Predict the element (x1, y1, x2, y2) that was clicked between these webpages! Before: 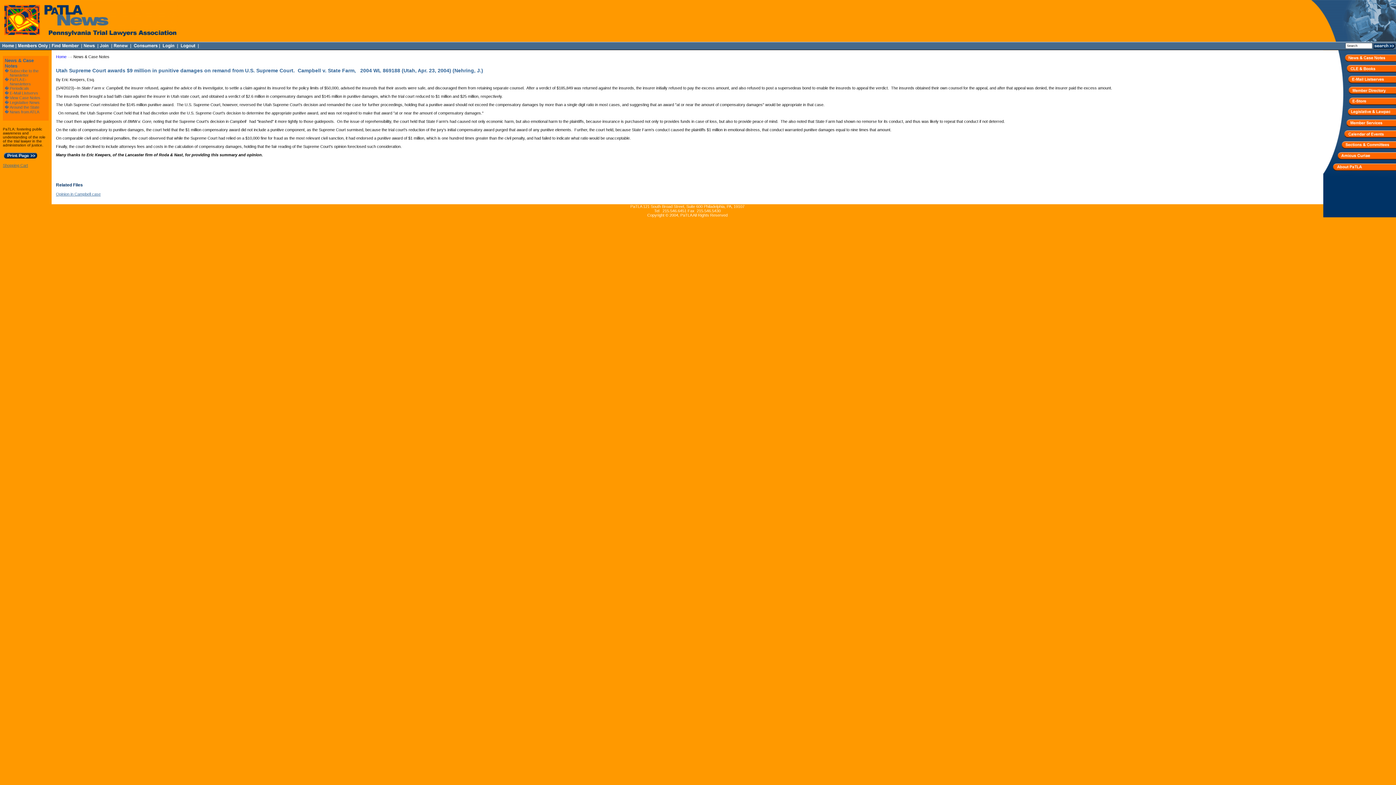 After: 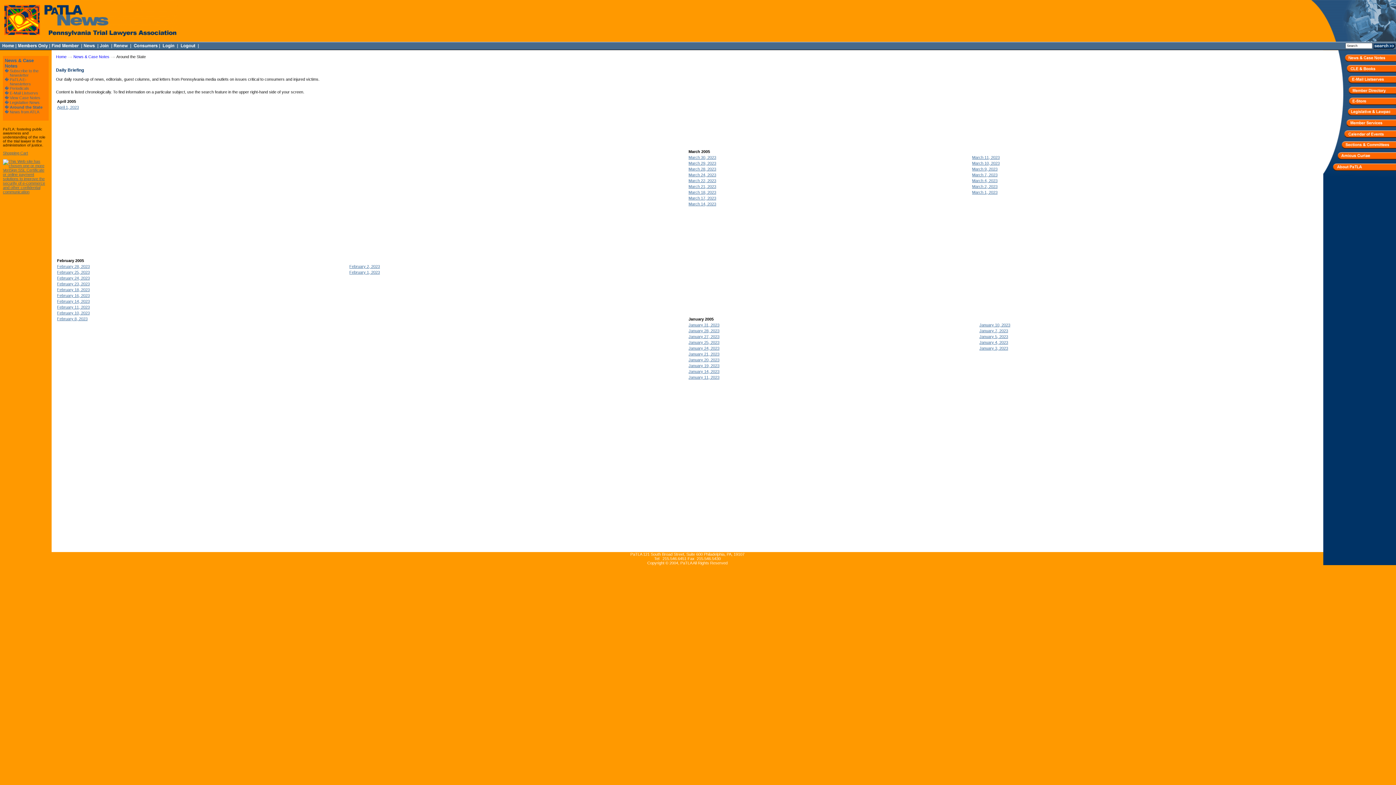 Action: label: Around the State bbox: (9, 105, 39, 109)